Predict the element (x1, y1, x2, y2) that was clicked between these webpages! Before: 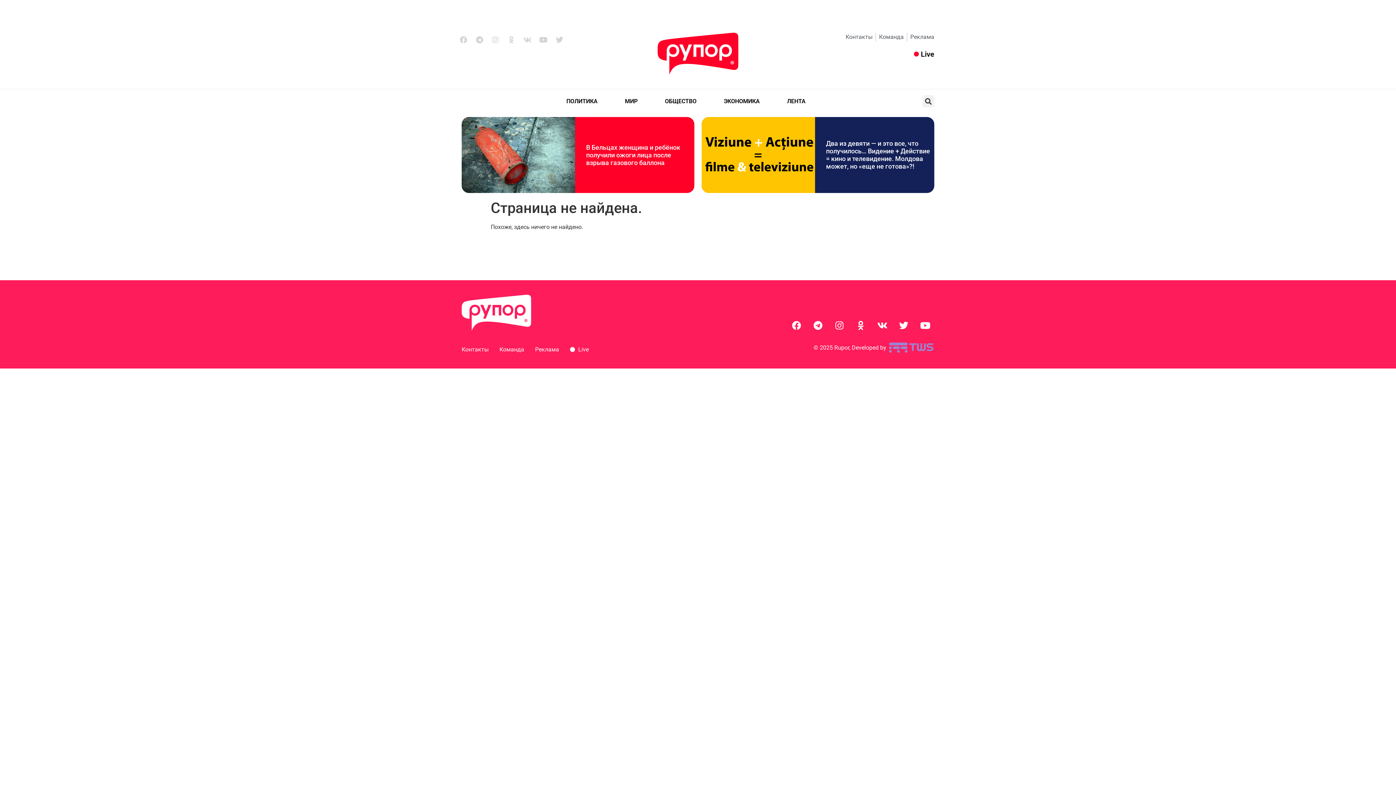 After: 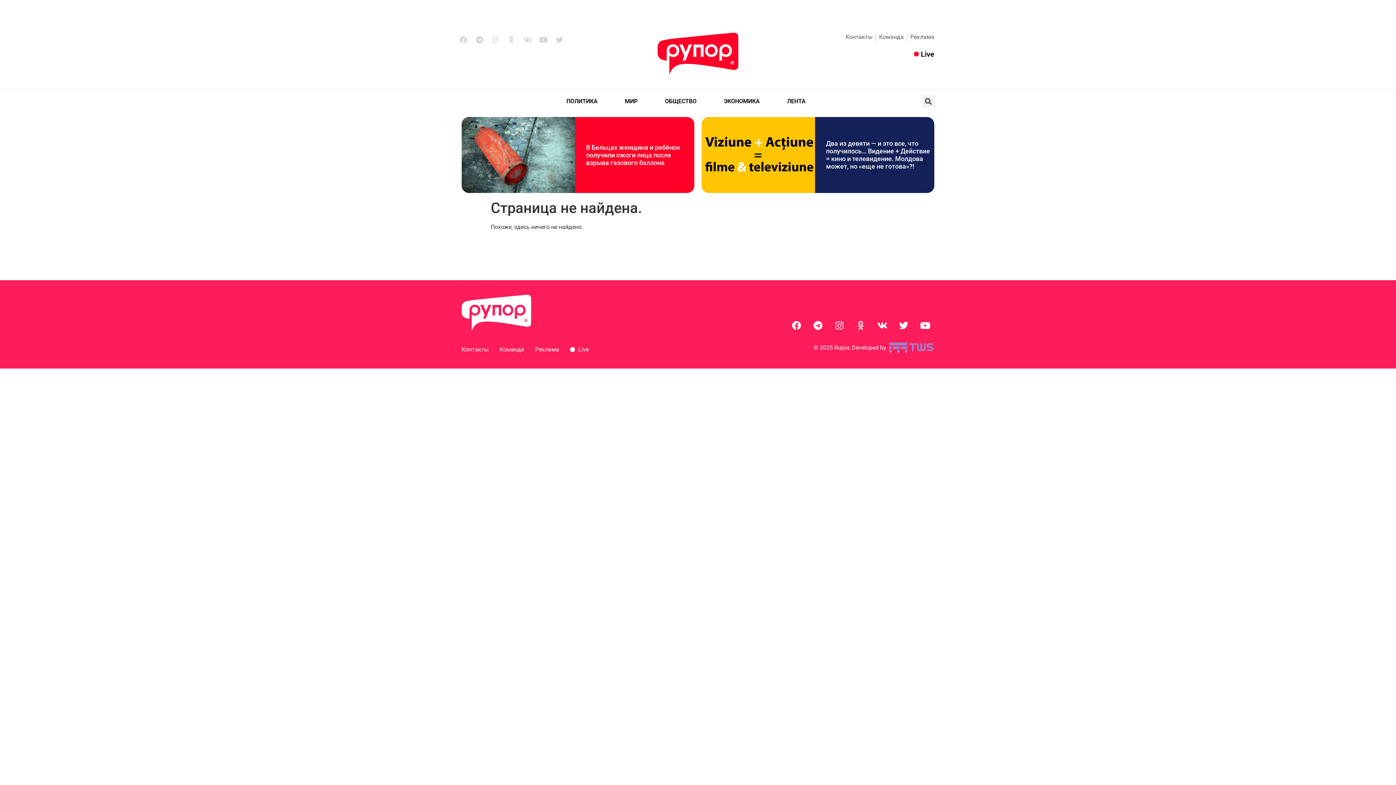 Action: bbox: (852, 316, 870, 334) label: Odnoklassniki